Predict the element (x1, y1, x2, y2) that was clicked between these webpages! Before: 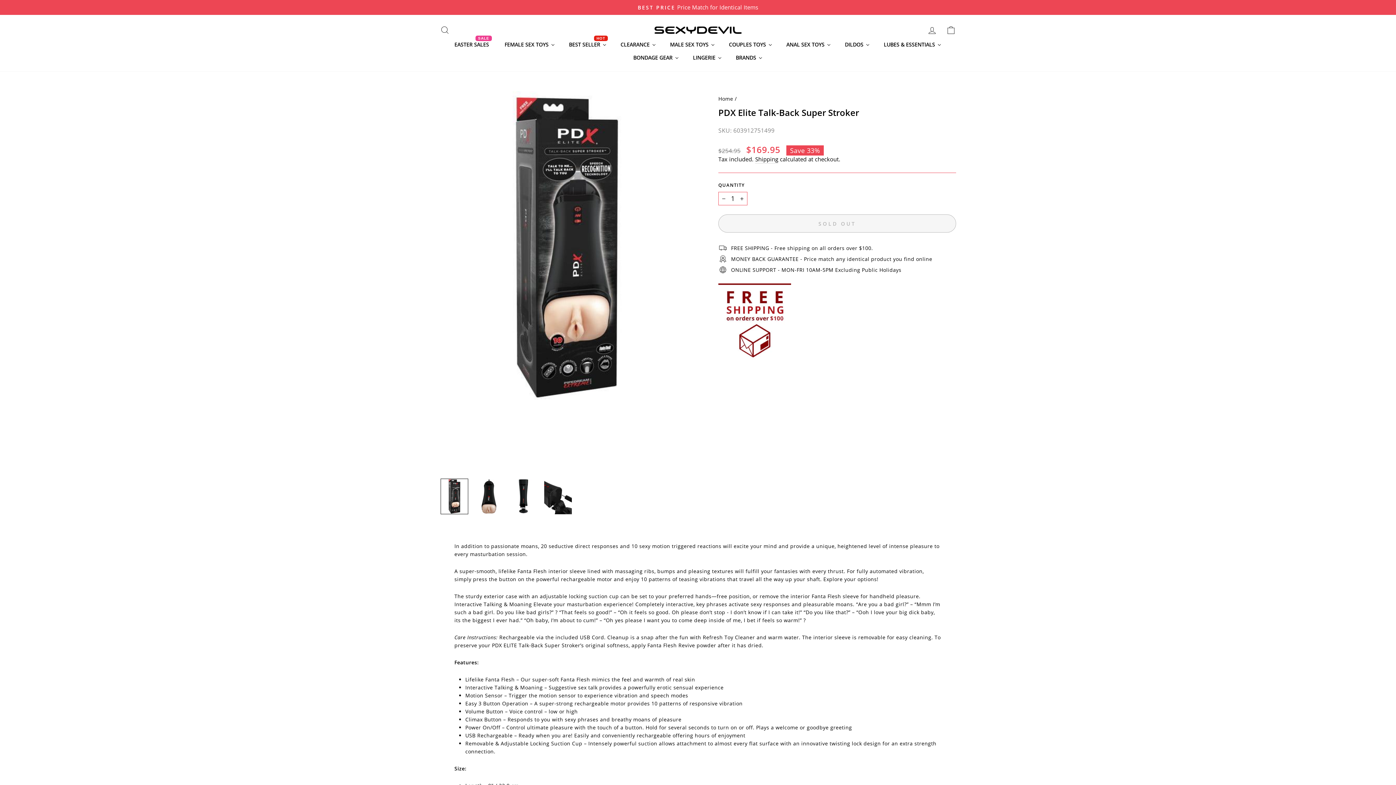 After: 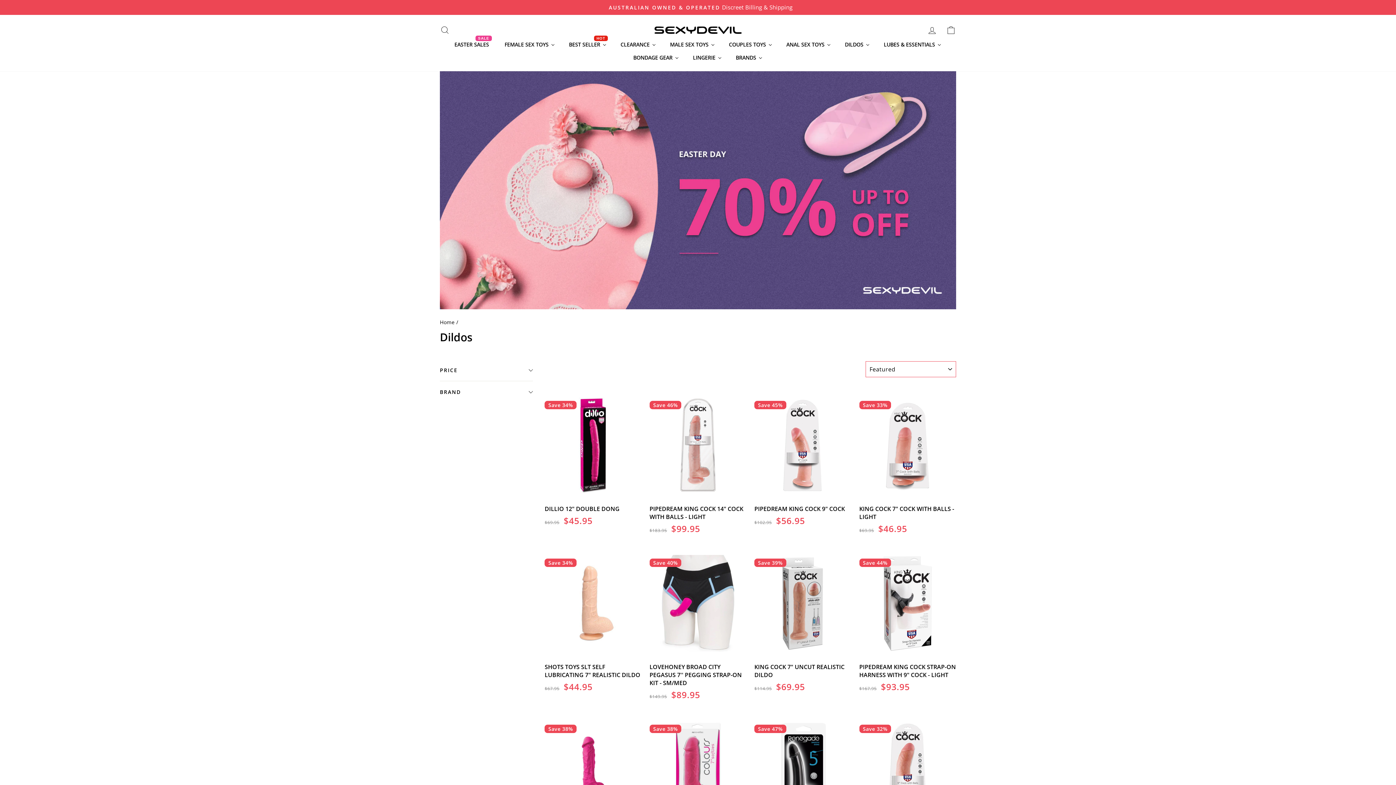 Action: label: Dildos bbox: (838, 37, 877, 50)